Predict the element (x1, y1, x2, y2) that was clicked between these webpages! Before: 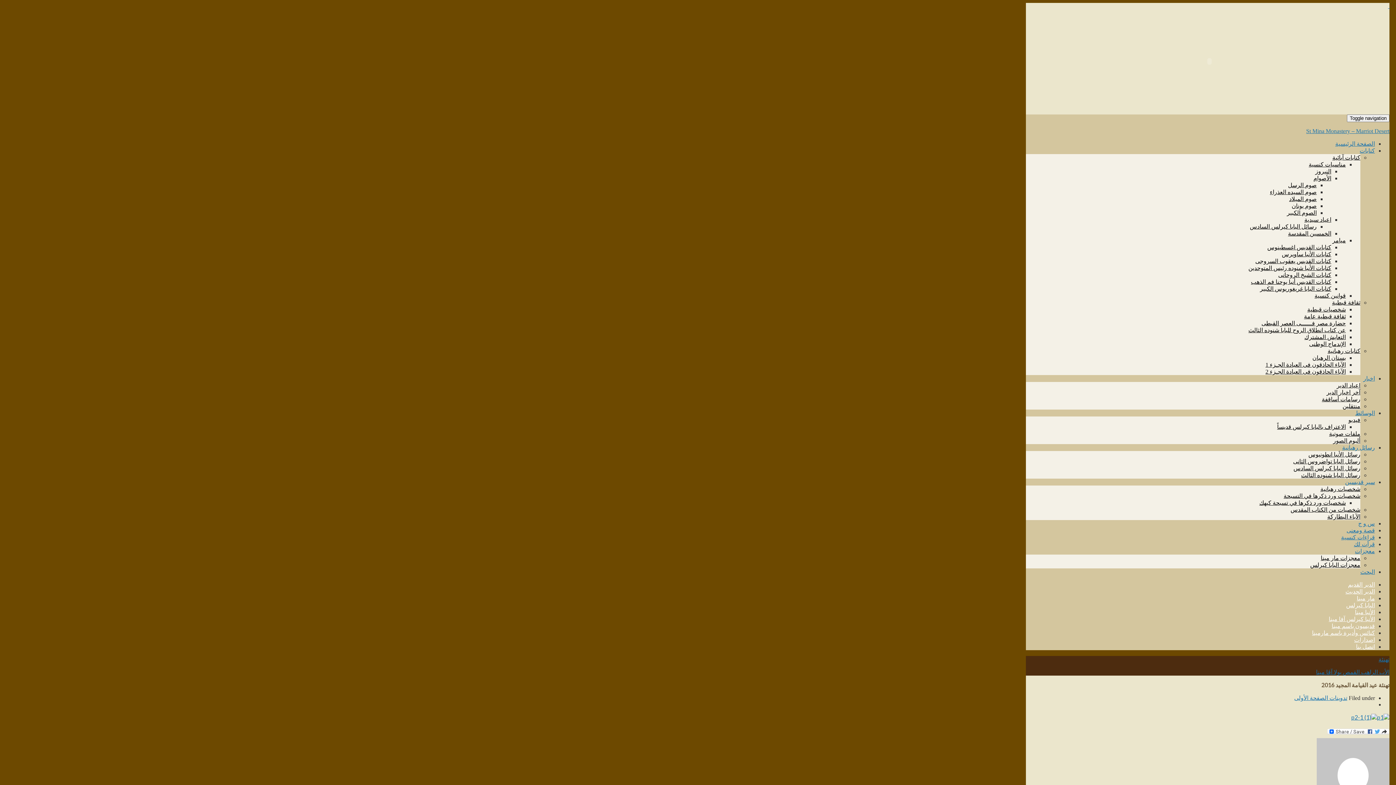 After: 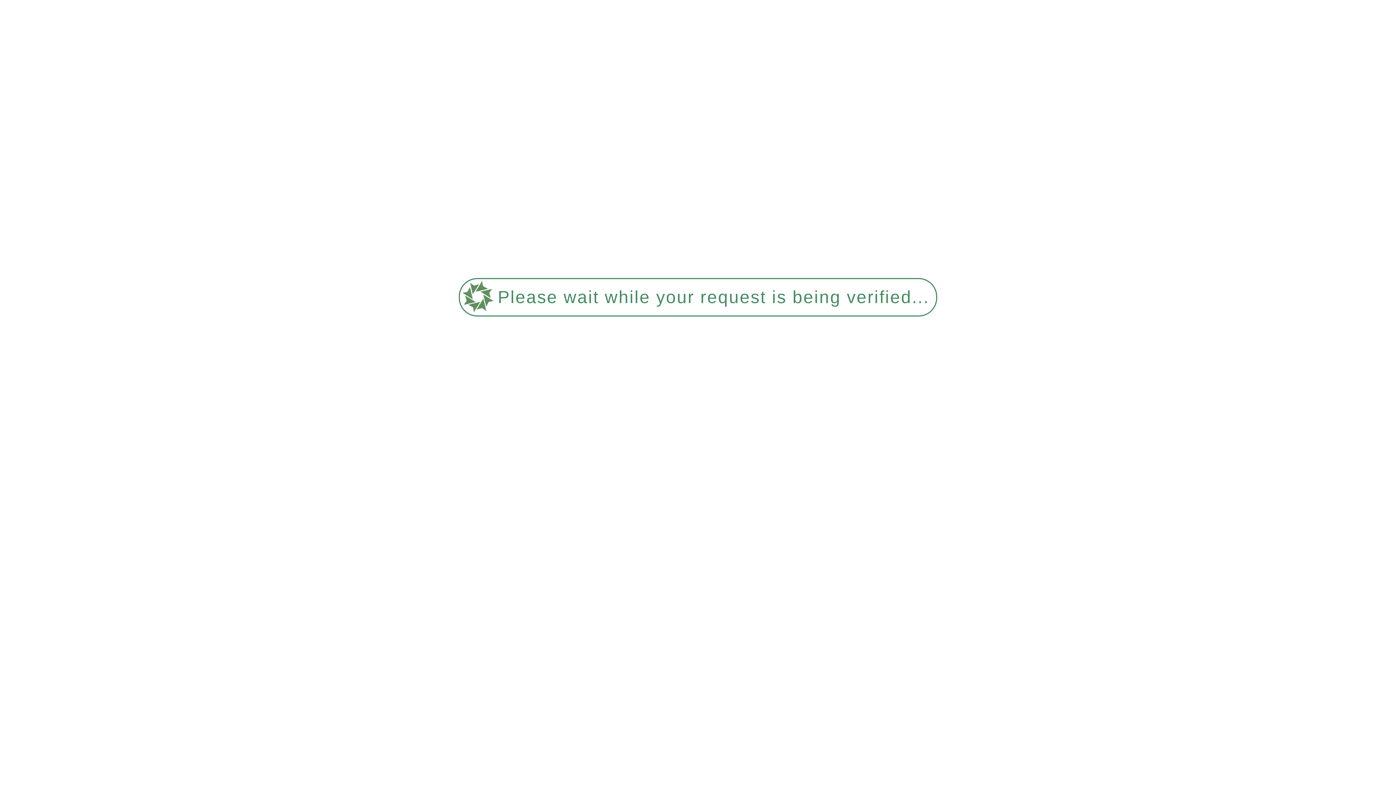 Action: bbox: (1346, 602, 1375, 608) label: البابا كيرلس